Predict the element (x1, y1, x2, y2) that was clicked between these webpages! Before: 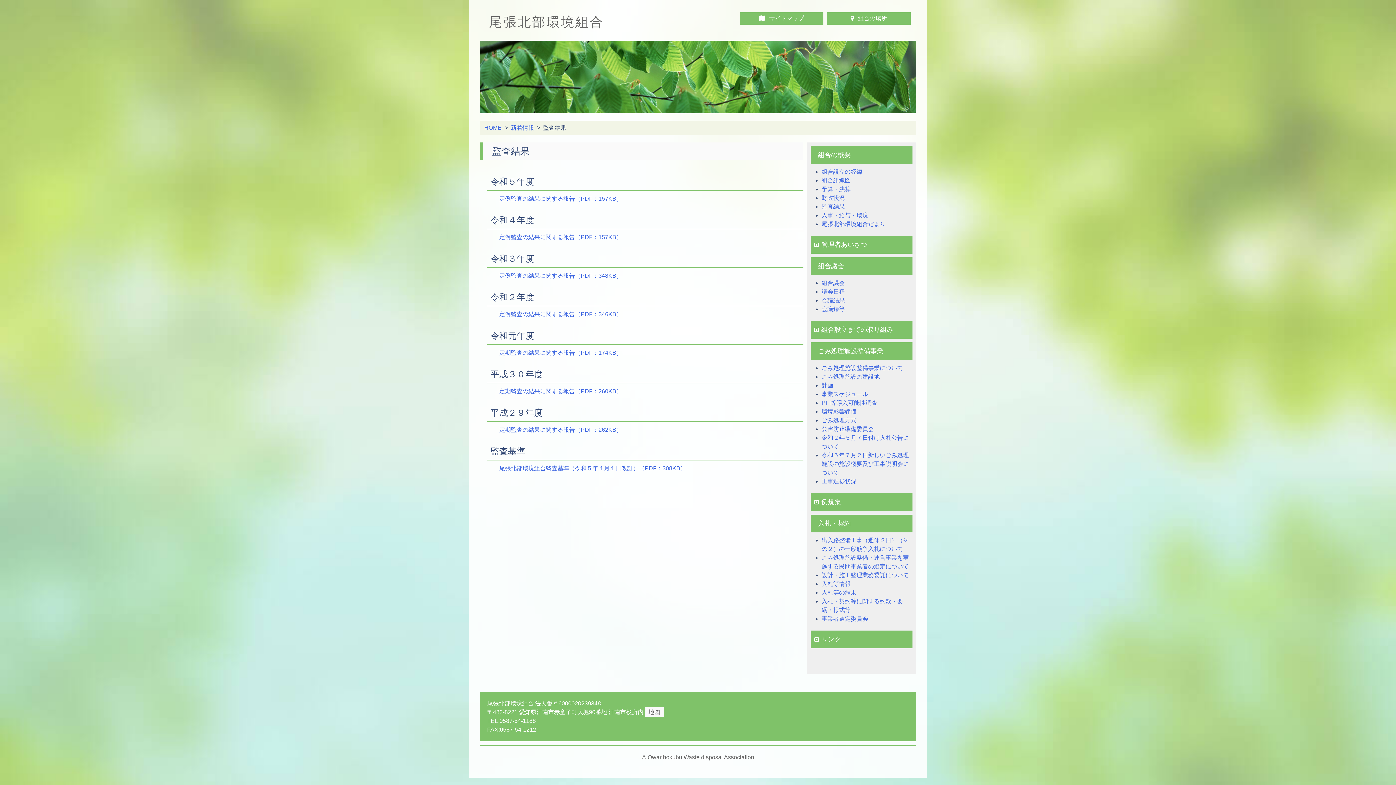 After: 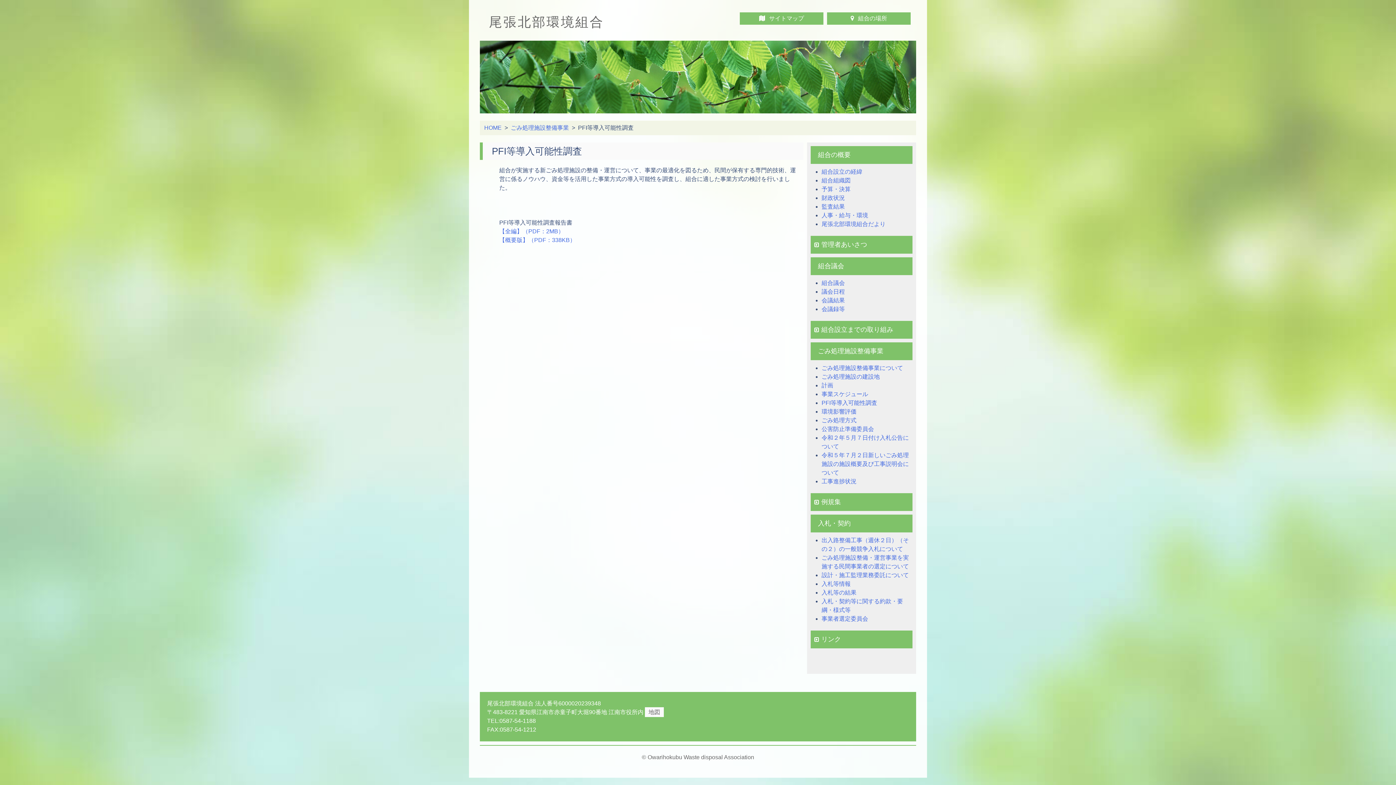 Action: label: PFI等導入可能性調査 bbox: (821, 400, 877, 406)